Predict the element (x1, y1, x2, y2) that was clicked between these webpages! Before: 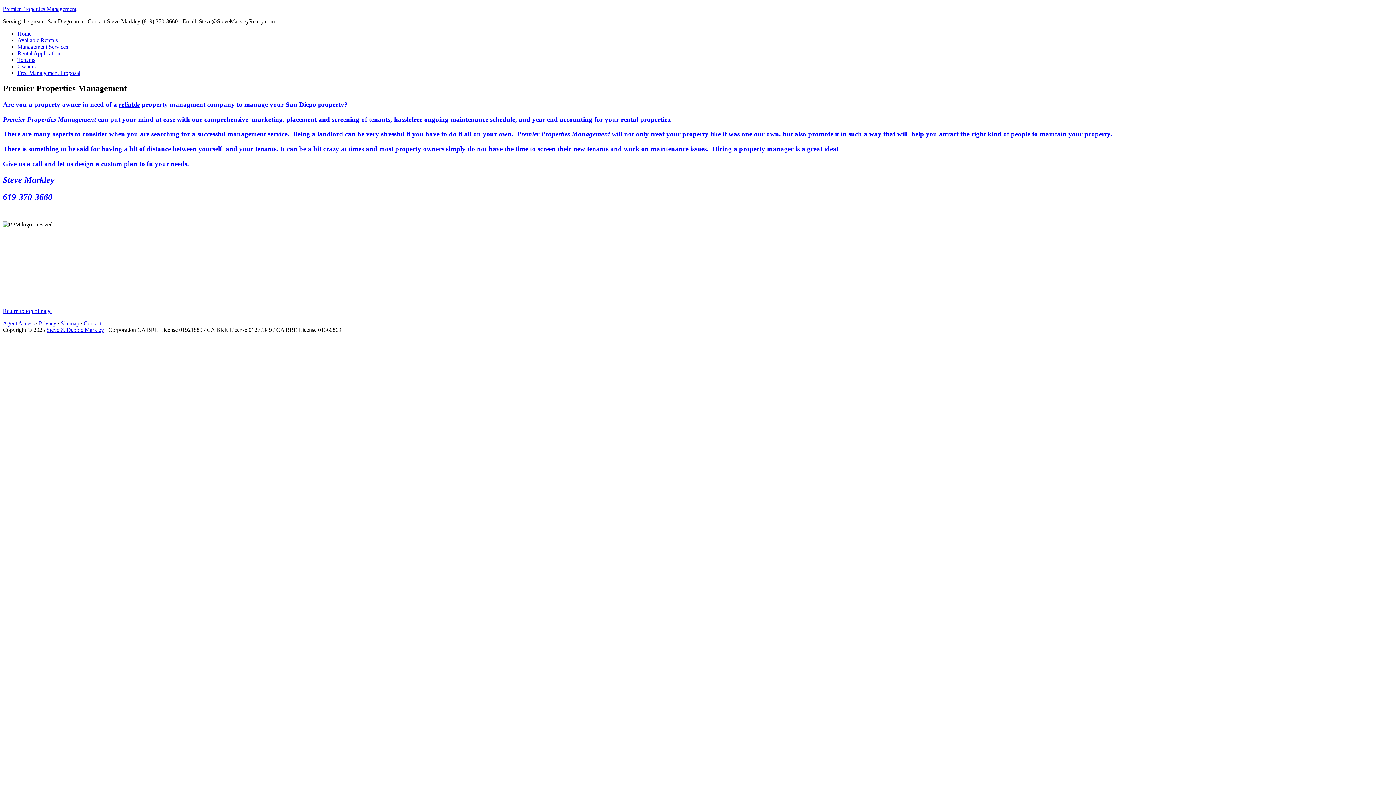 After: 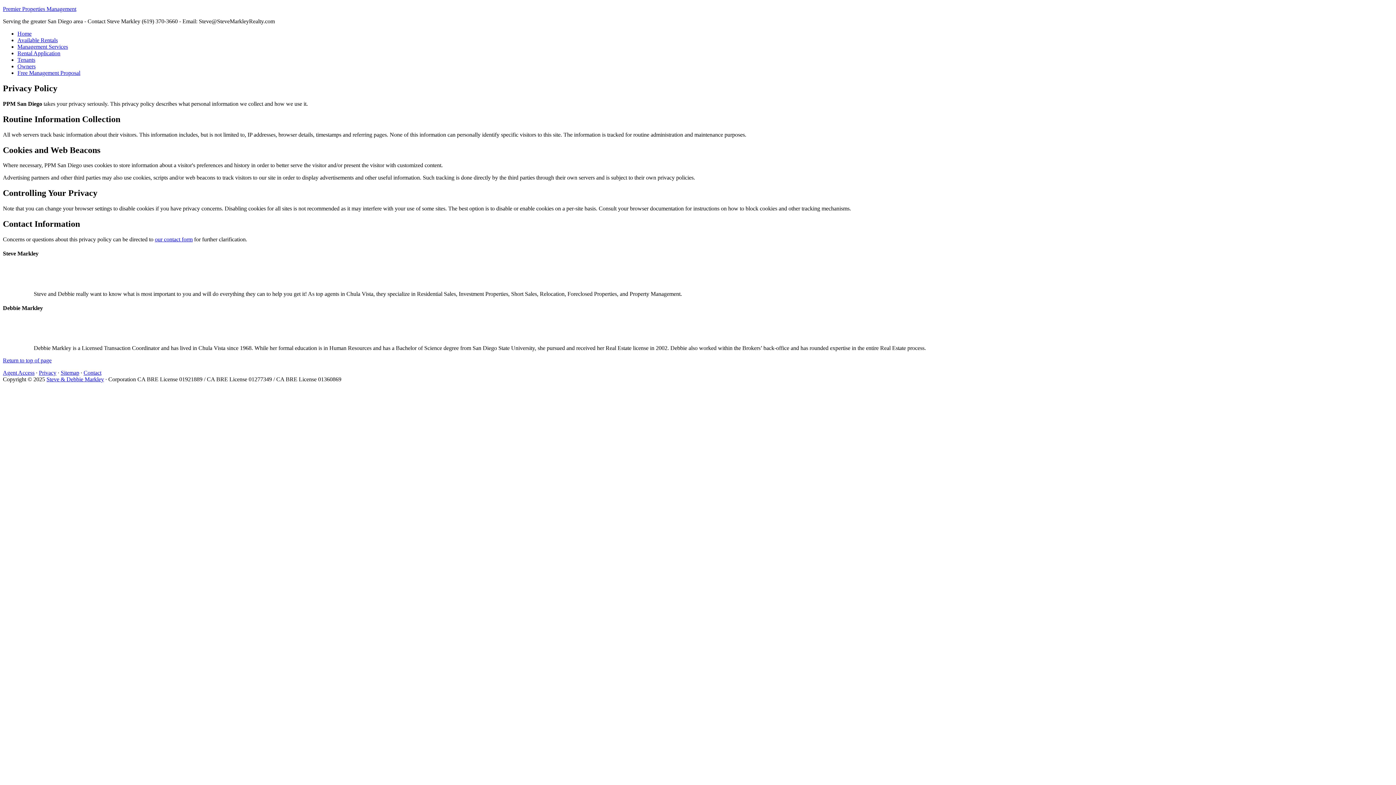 Action: label: Privacy bbox: (38, 320, 56, 326)